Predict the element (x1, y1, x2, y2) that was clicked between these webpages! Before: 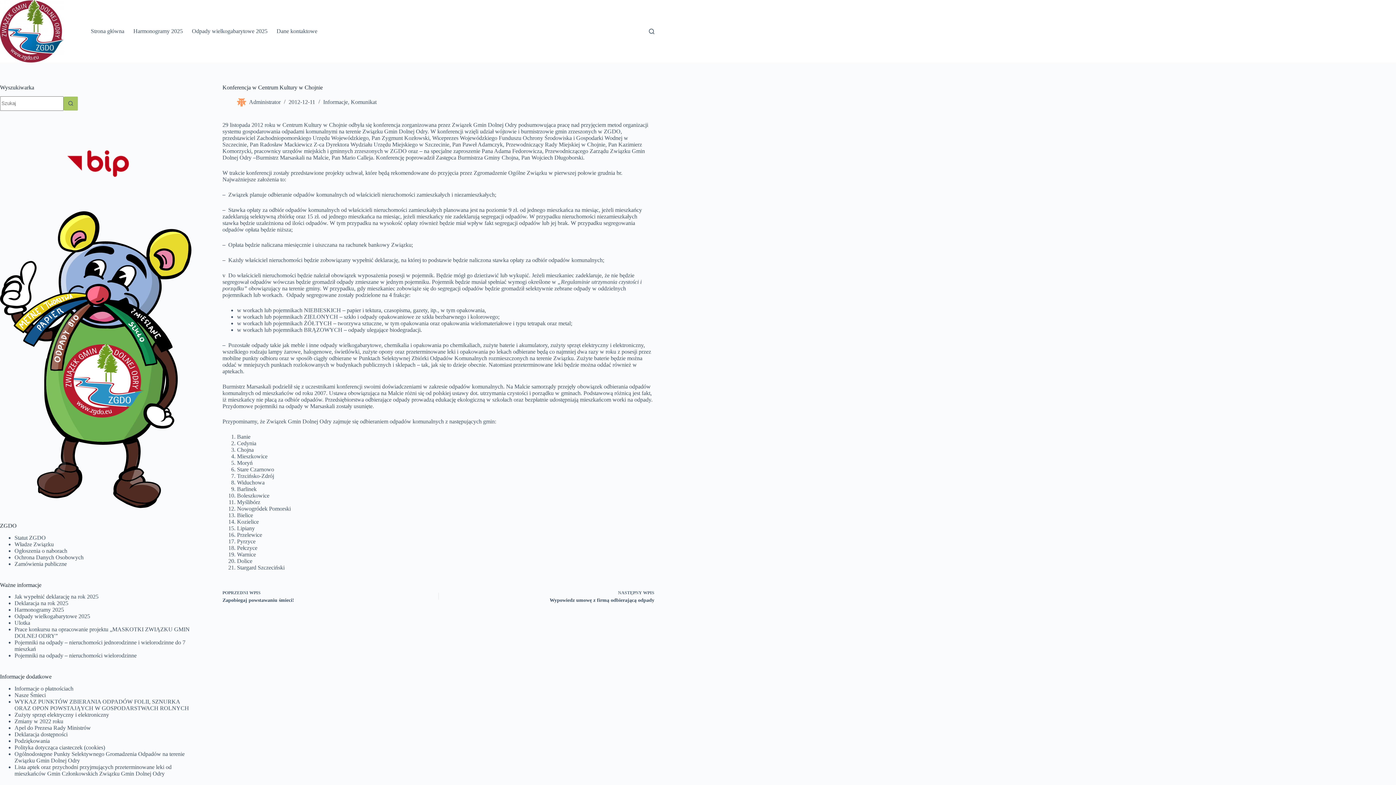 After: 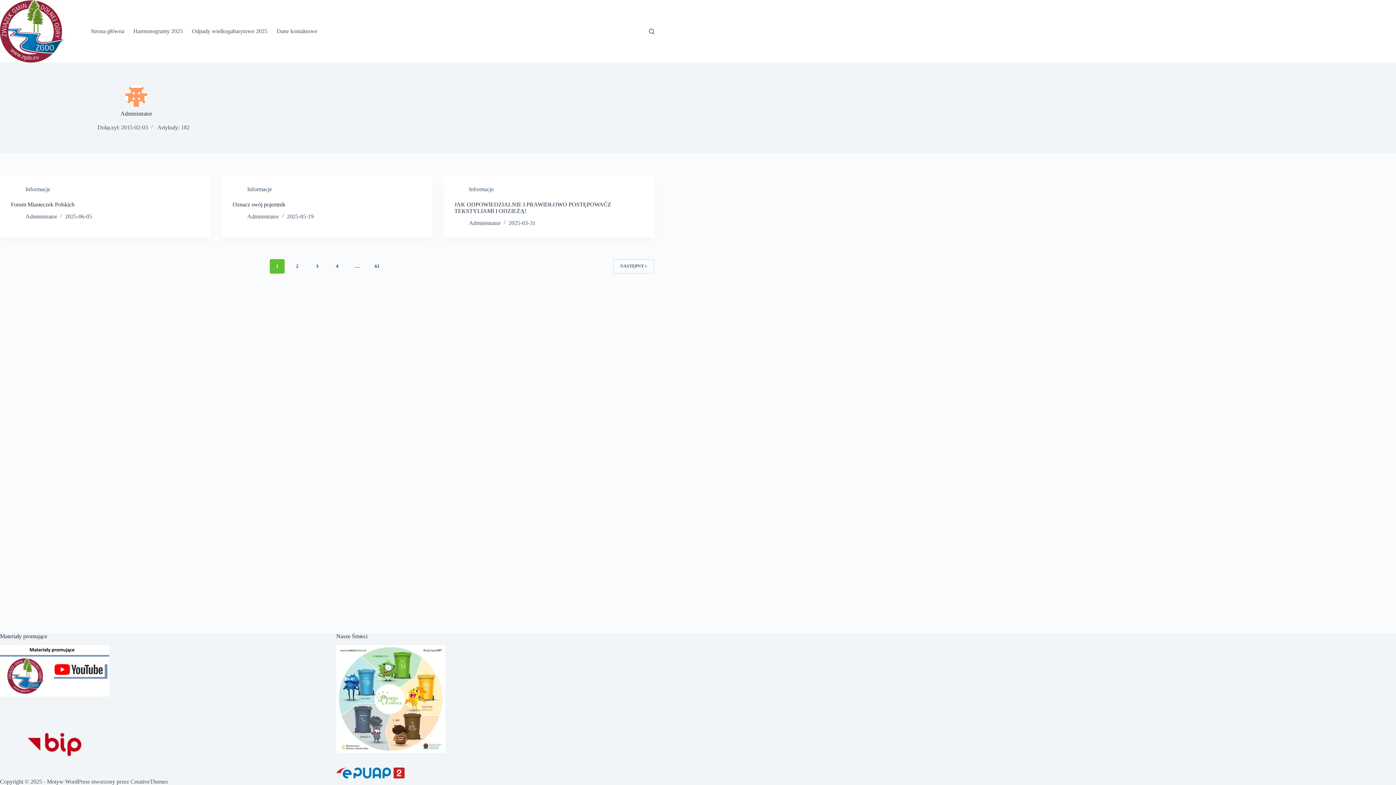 Action: label: Administrator bbox: (249, 98, 280, 105)